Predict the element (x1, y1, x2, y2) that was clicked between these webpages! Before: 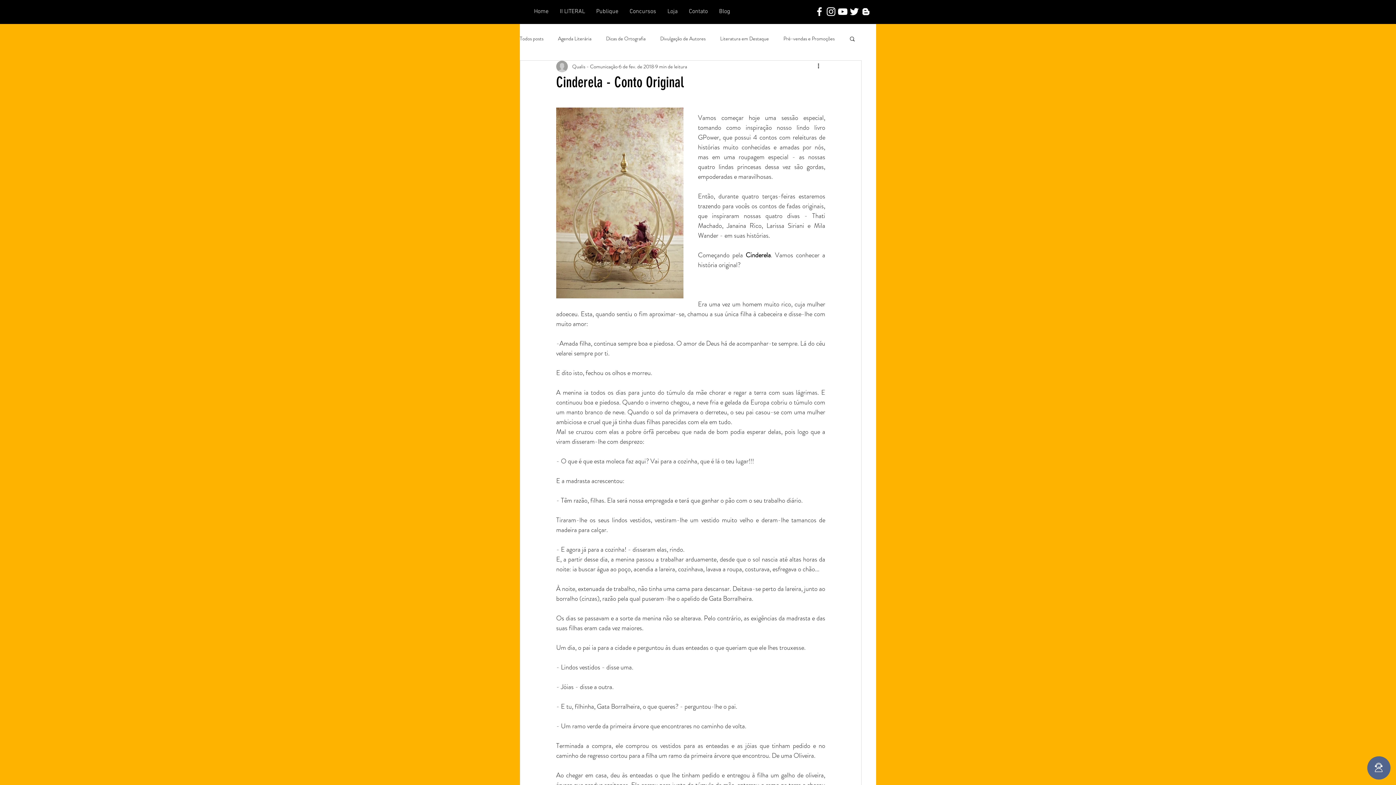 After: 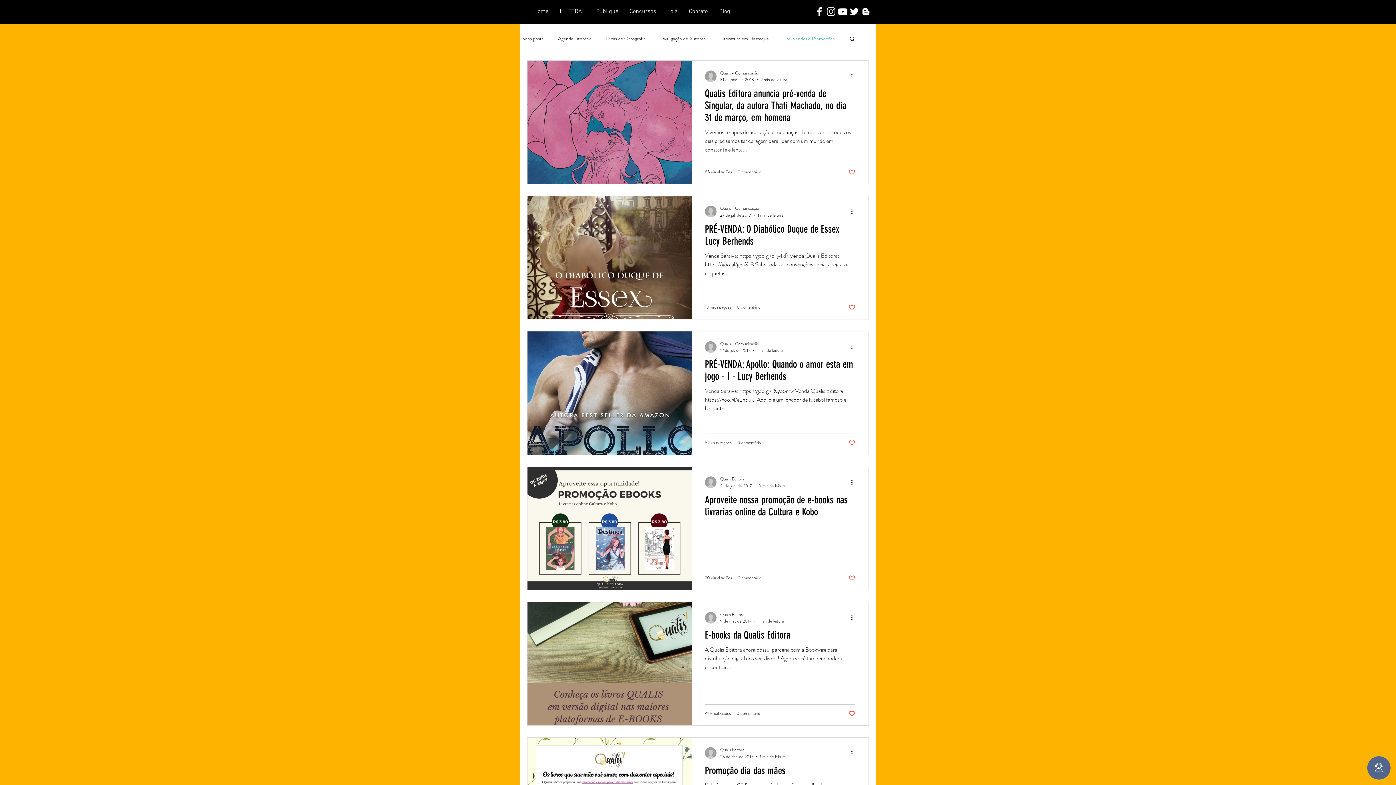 Action: bbox: (783, 35, 834, 42) label: Pré-vendas e Promoções